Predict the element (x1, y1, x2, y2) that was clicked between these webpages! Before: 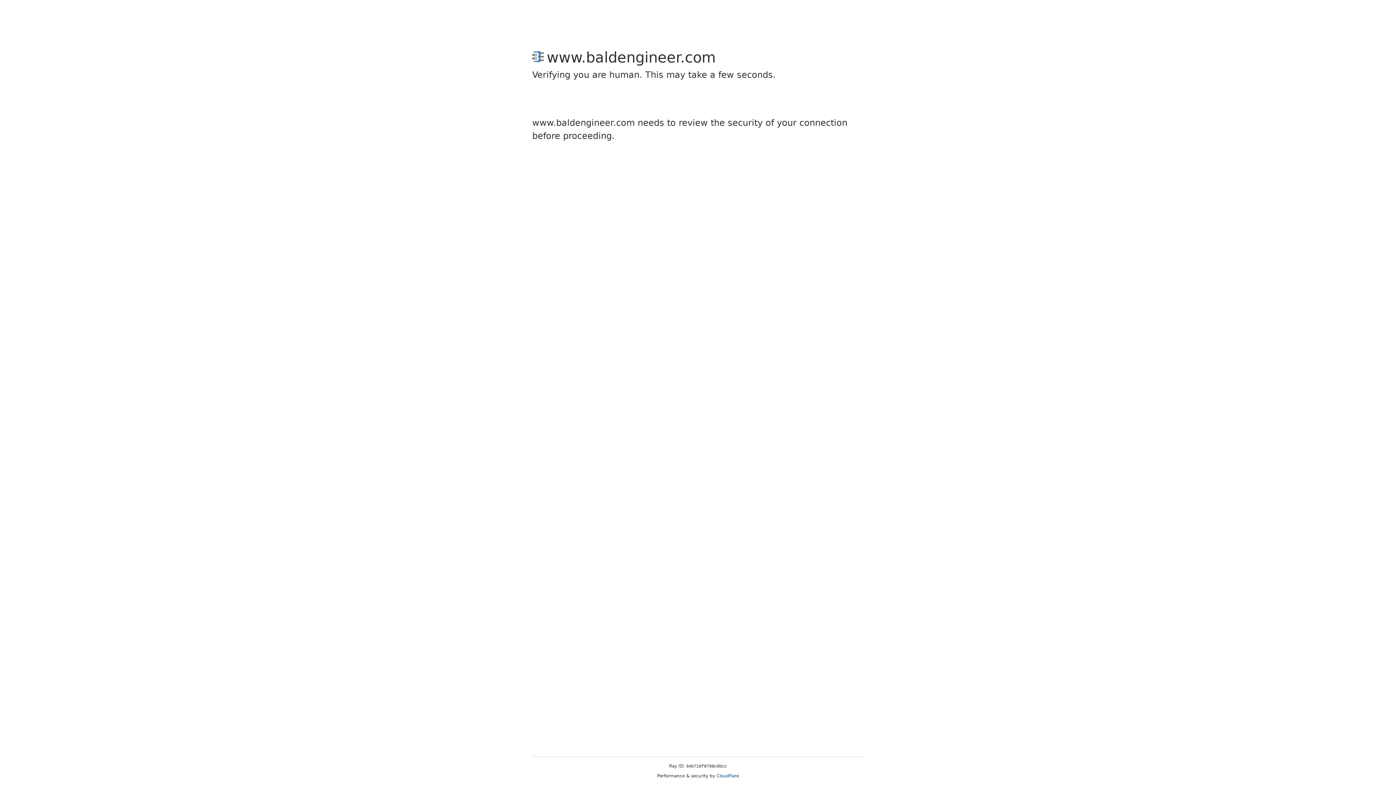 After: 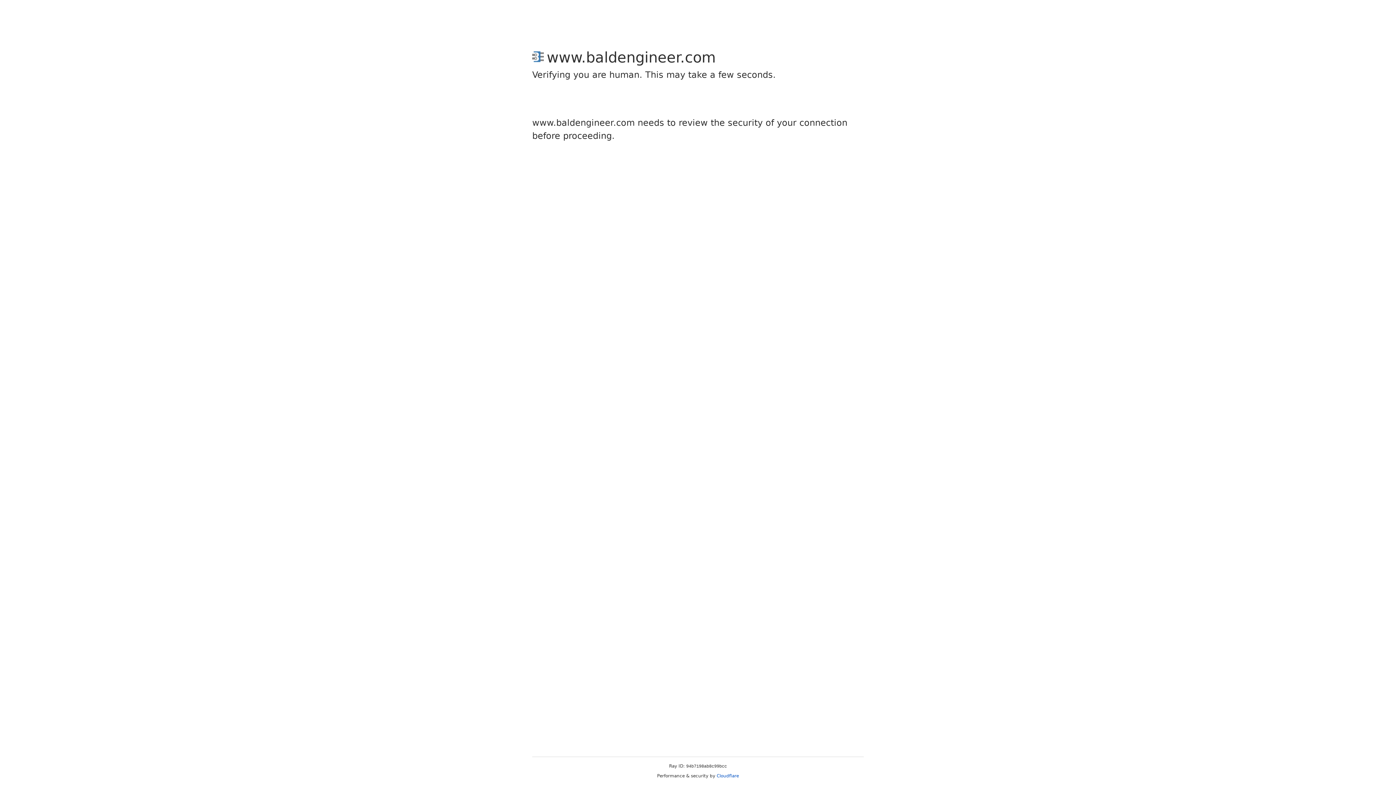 Action: bbox: (716, 773, 739, 778) label: Cloudflare